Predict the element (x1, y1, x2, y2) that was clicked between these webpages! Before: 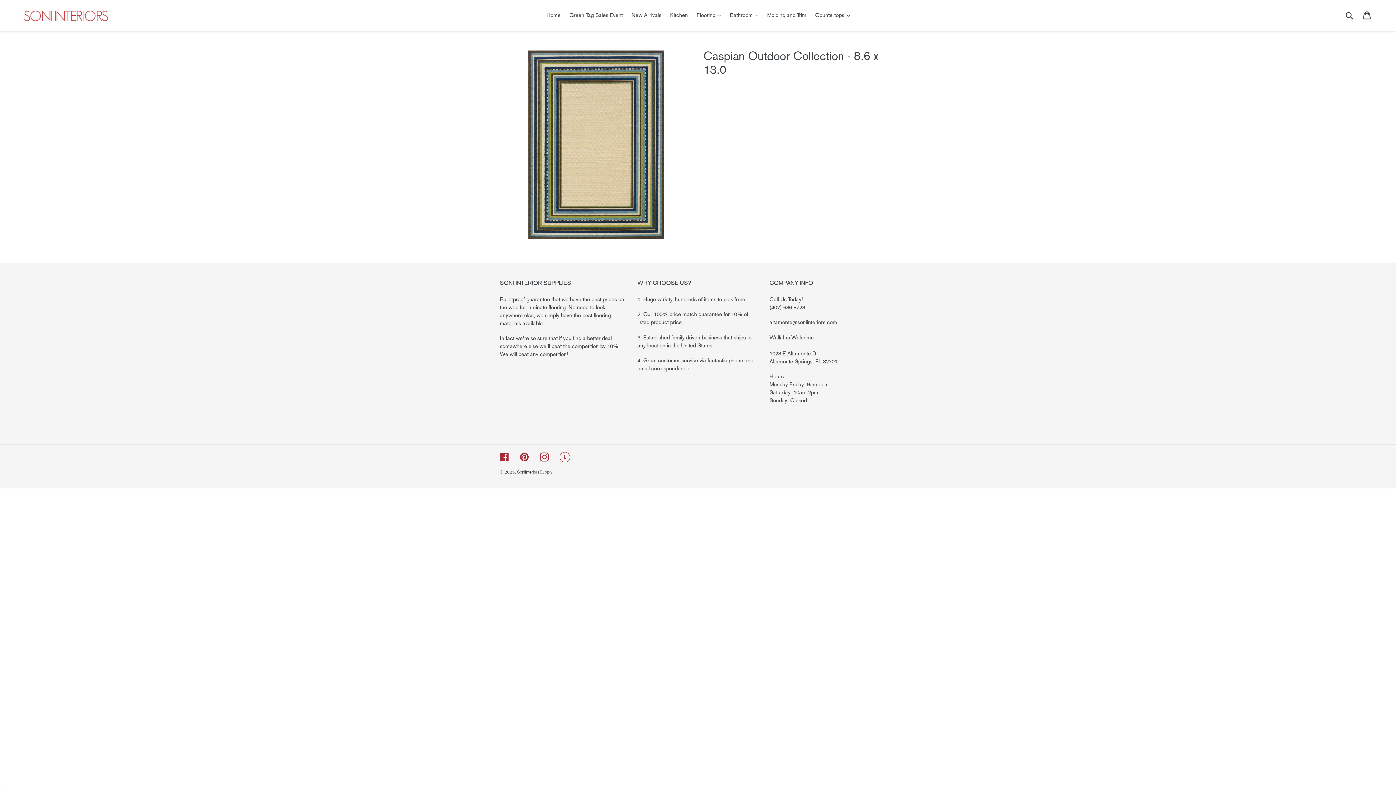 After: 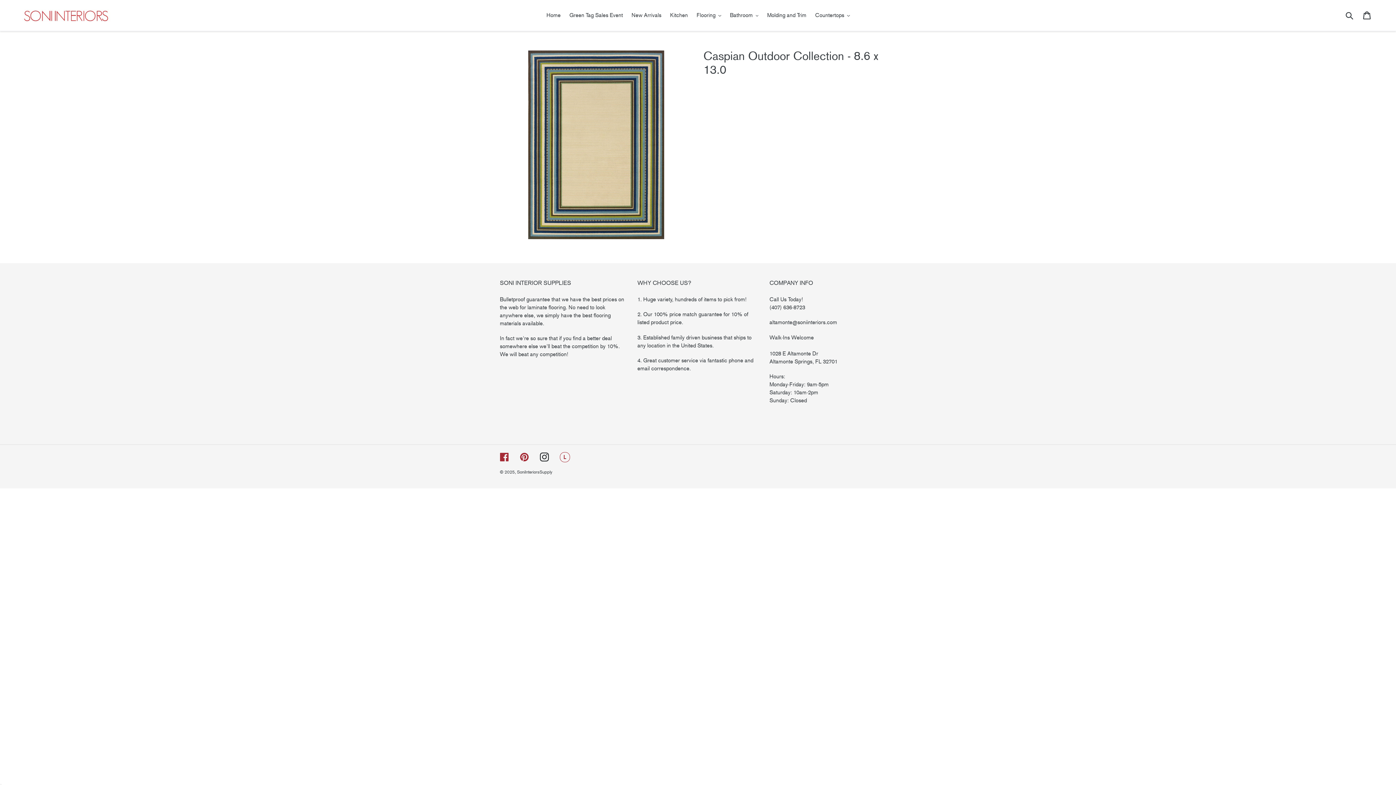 Action: bbox: (540, 452, 549, 461) label: Instagram